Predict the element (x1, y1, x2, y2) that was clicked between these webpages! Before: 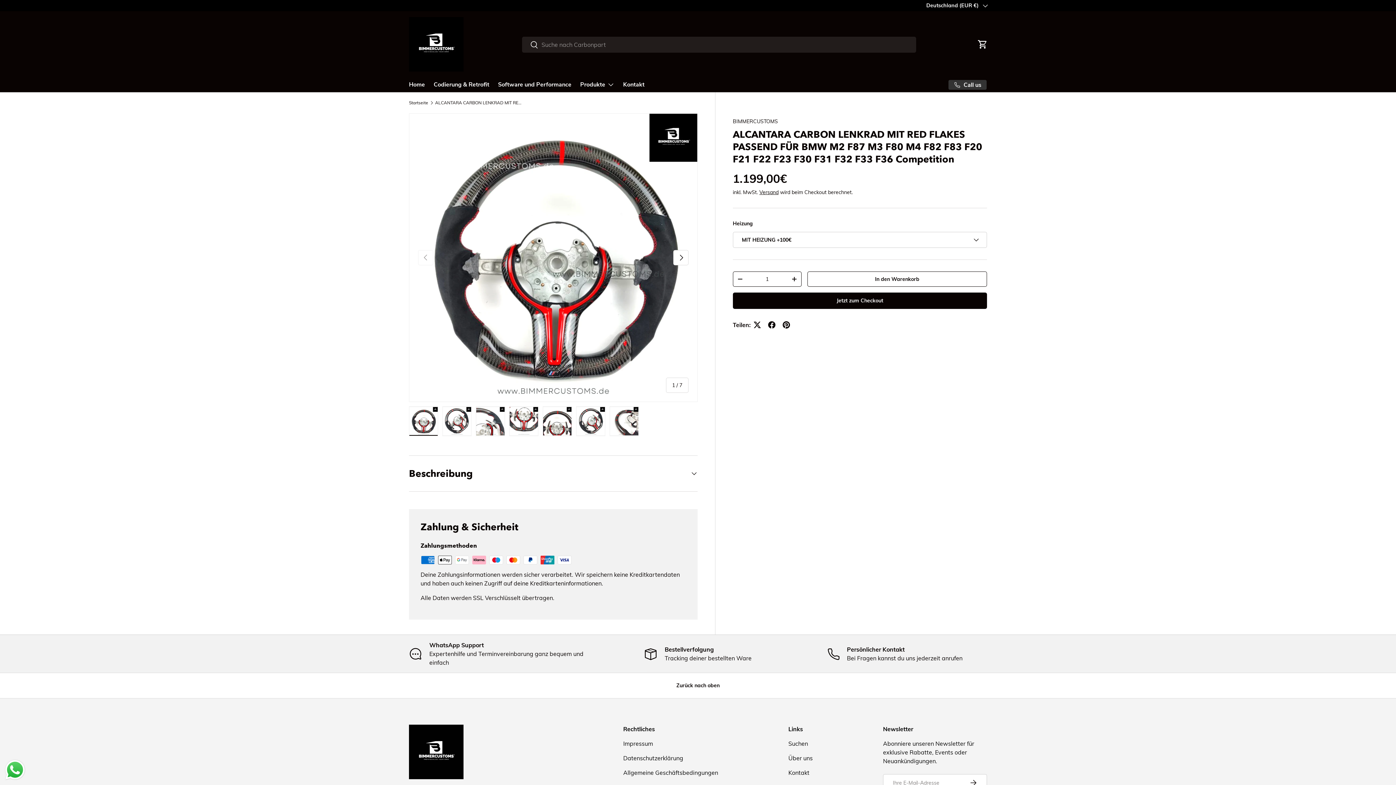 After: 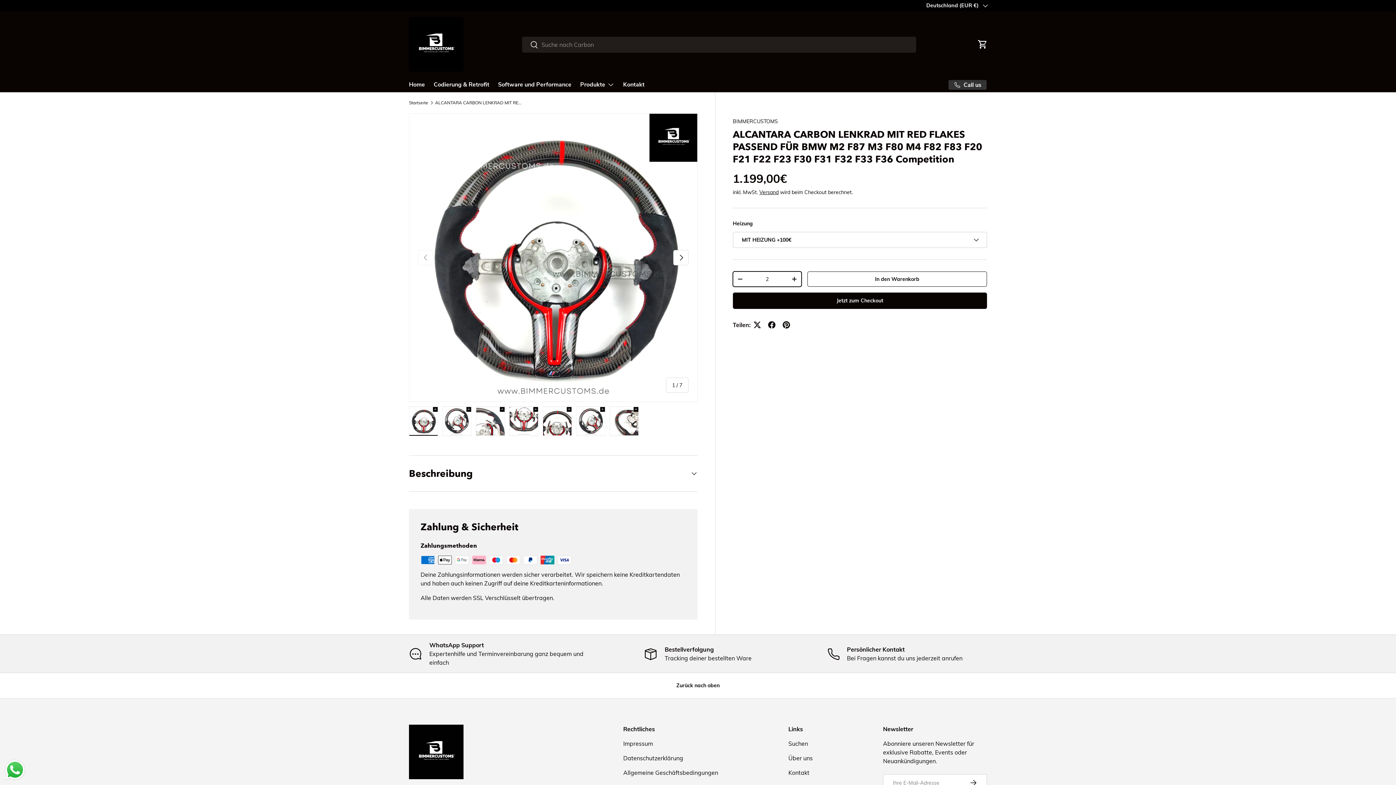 Action: bbox: (787, 272, 801, 286) label: +